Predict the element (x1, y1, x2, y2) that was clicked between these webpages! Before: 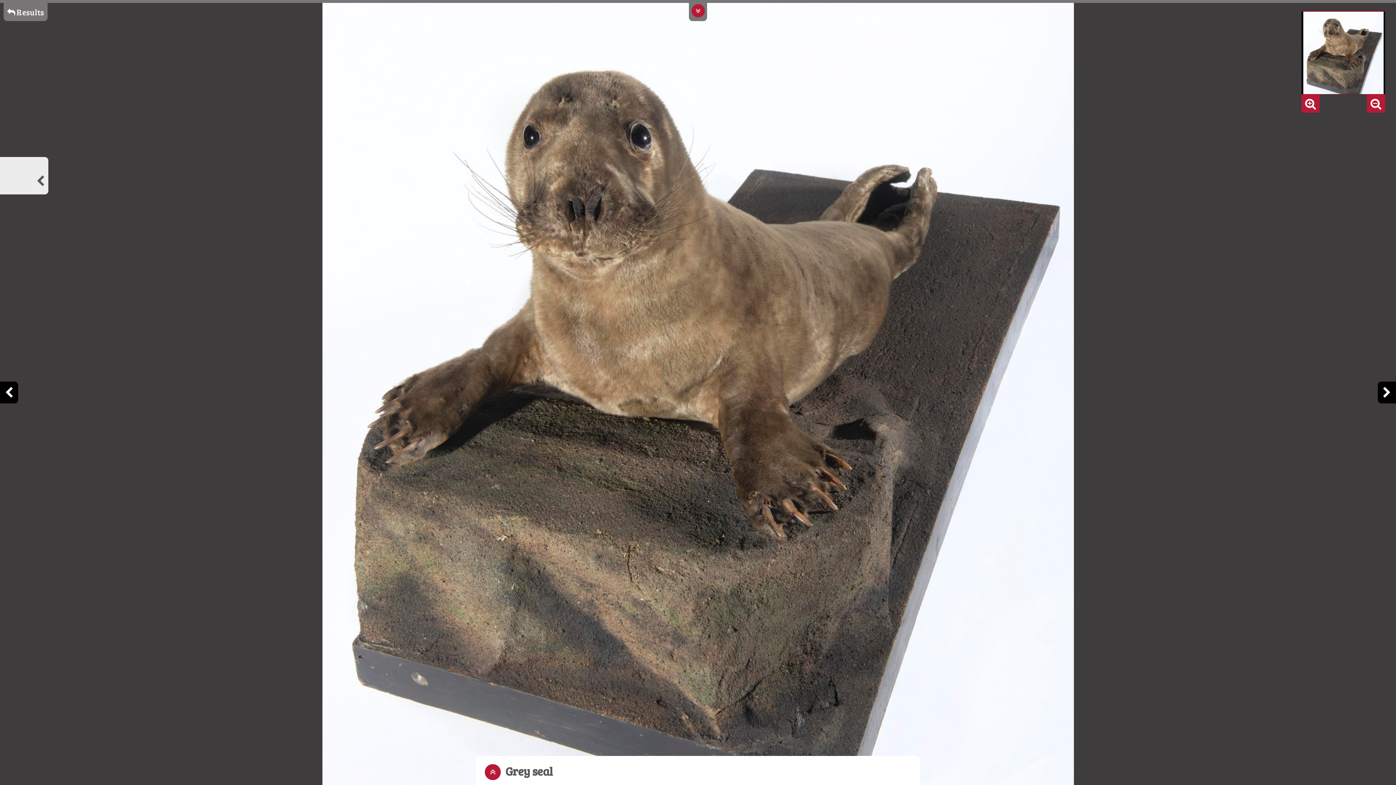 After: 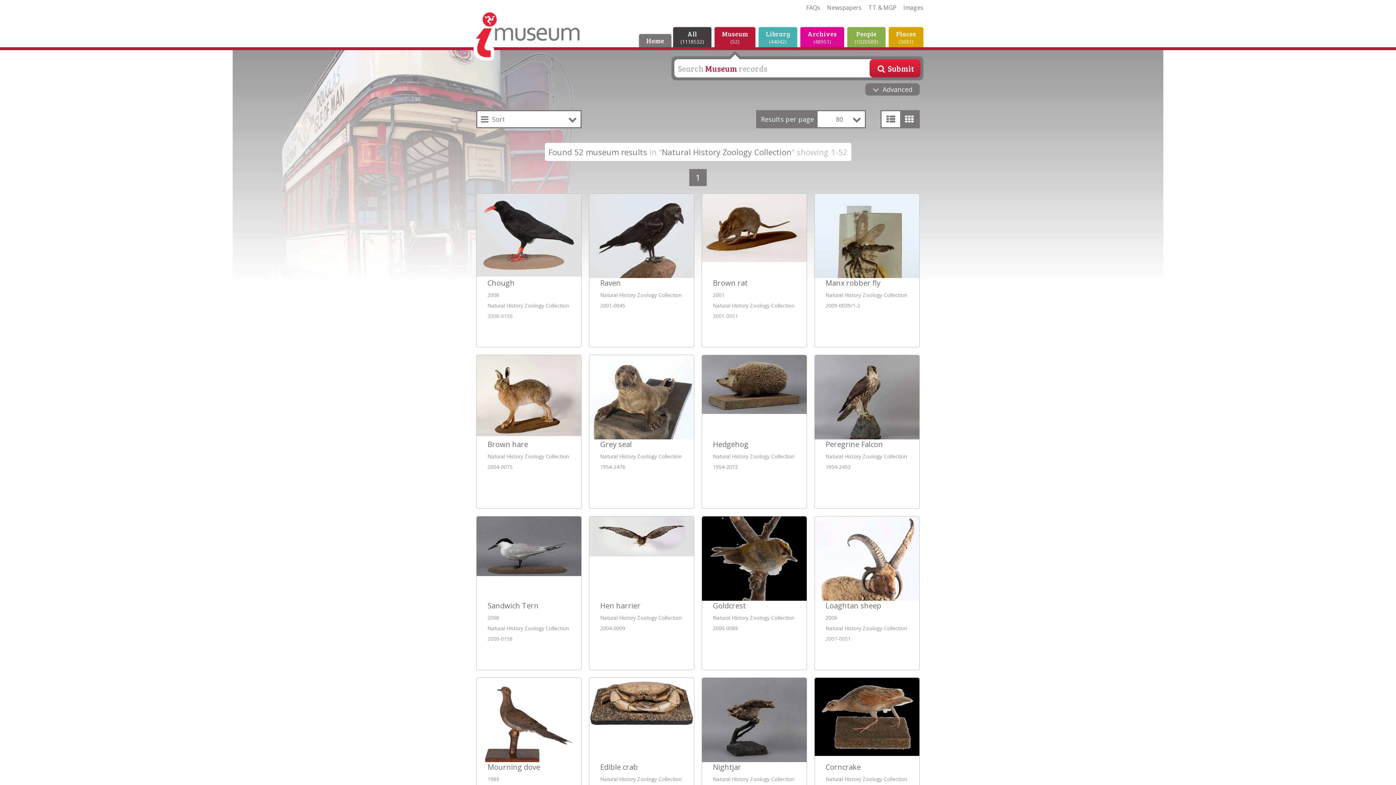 Action: label:  Results bbox: (3, 2, 47, 21)